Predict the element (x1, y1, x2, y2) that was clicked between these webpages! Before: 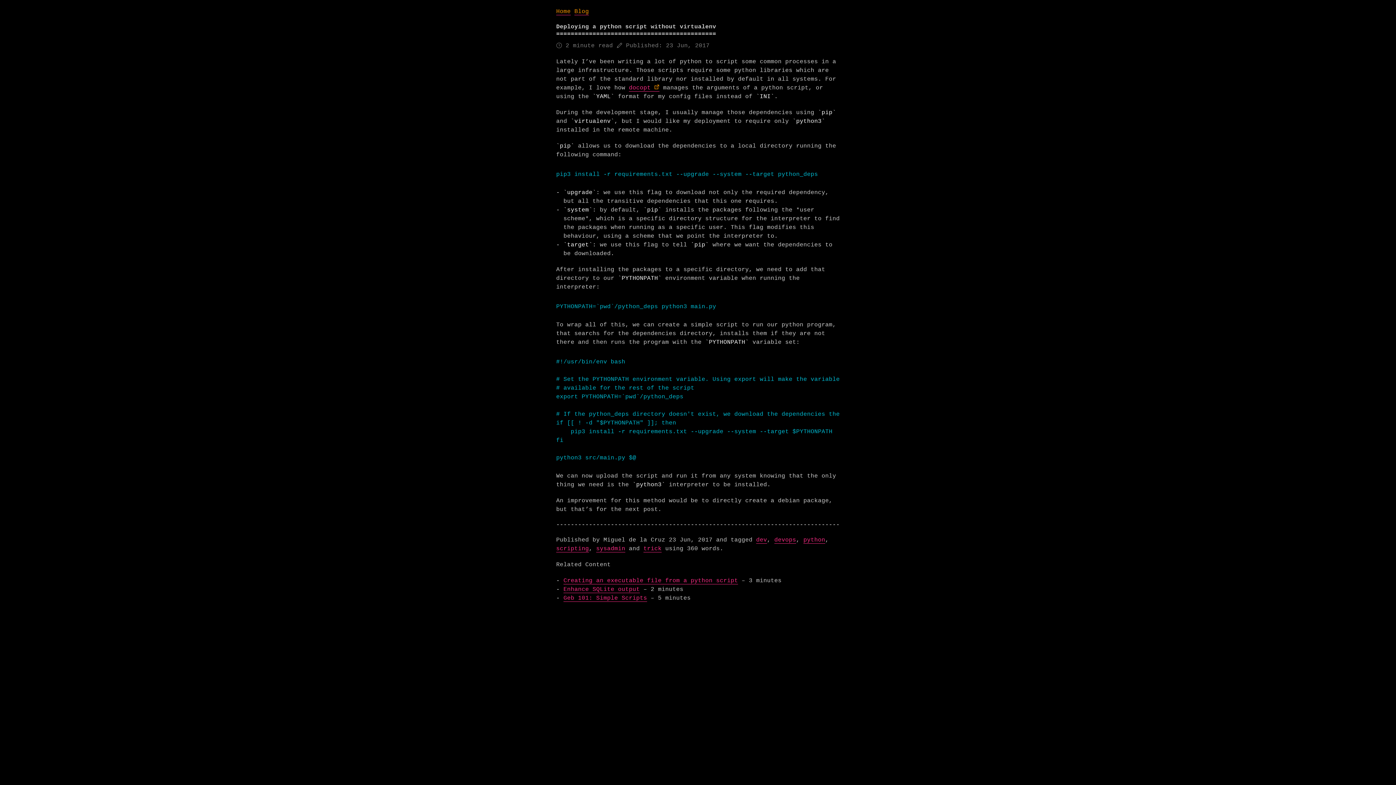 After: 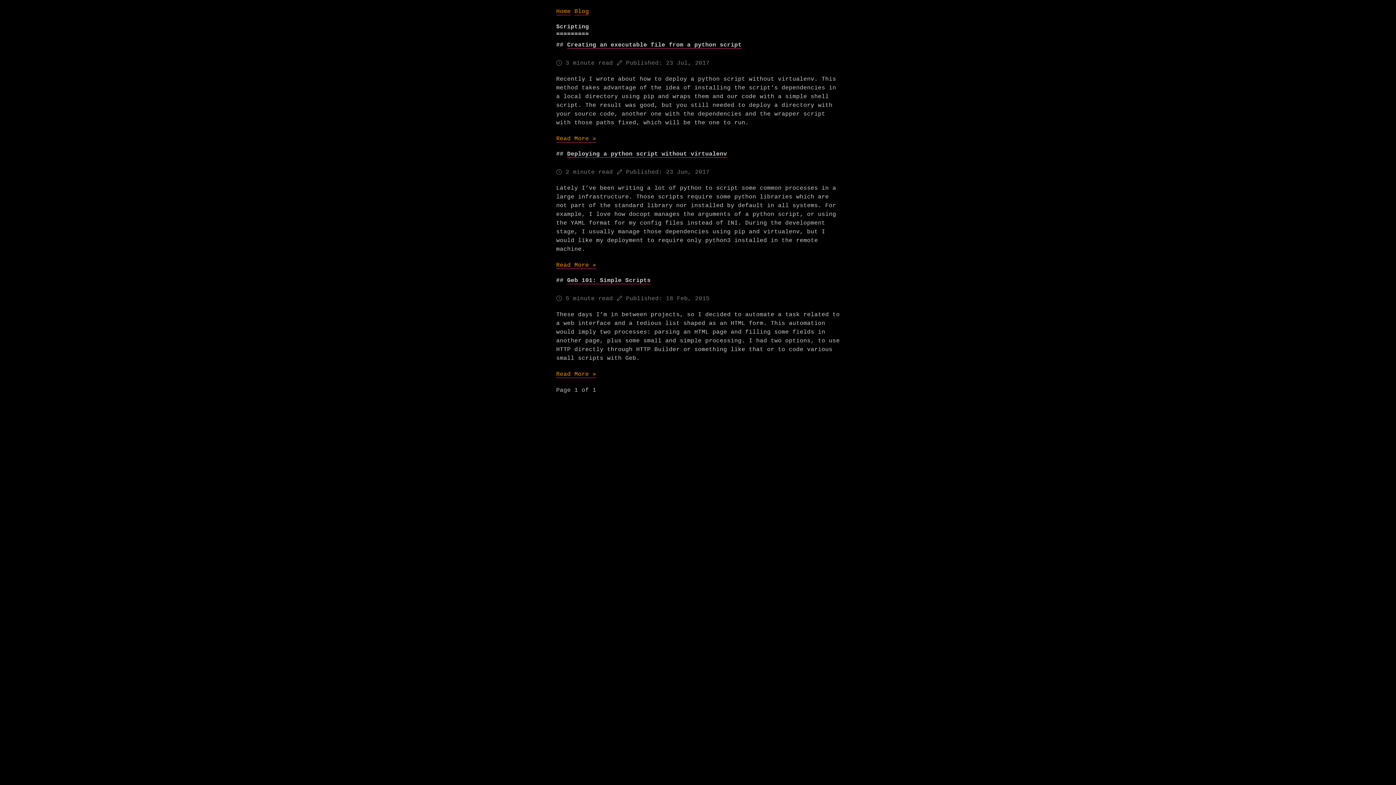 Action: label: scripting bbox: (556, 545, 589, 552)